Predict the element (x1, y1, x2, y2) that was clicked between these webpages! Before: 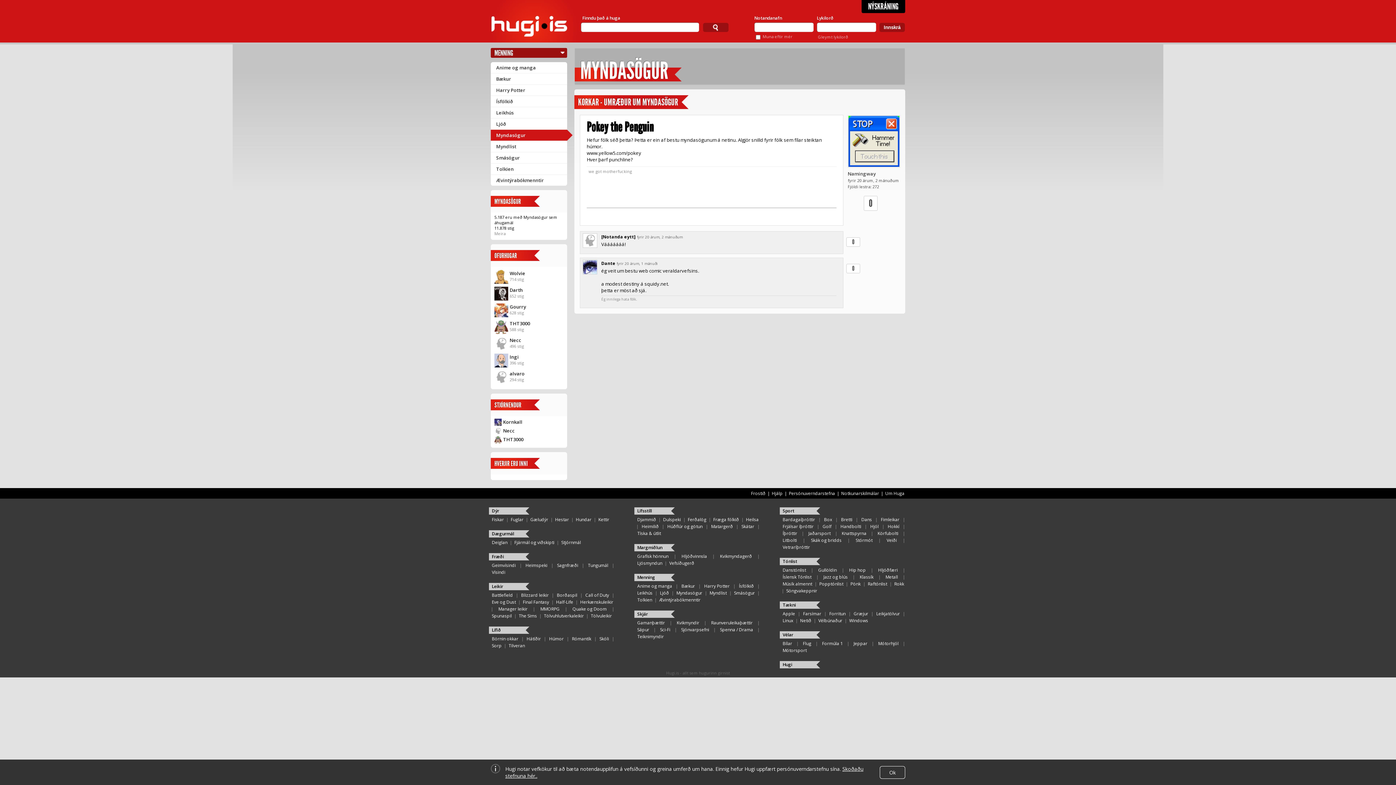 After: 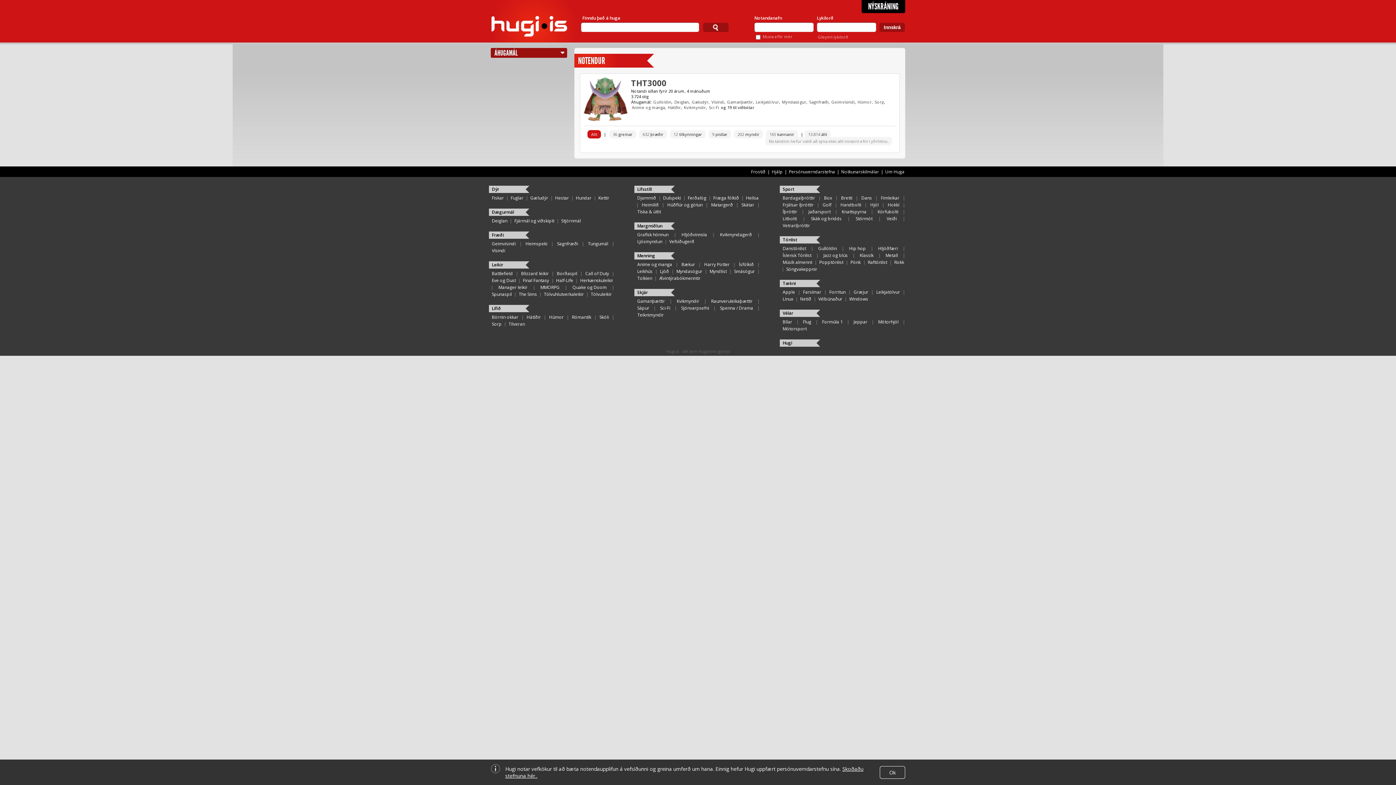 Action: bbox: (494, 320, 508, 334)